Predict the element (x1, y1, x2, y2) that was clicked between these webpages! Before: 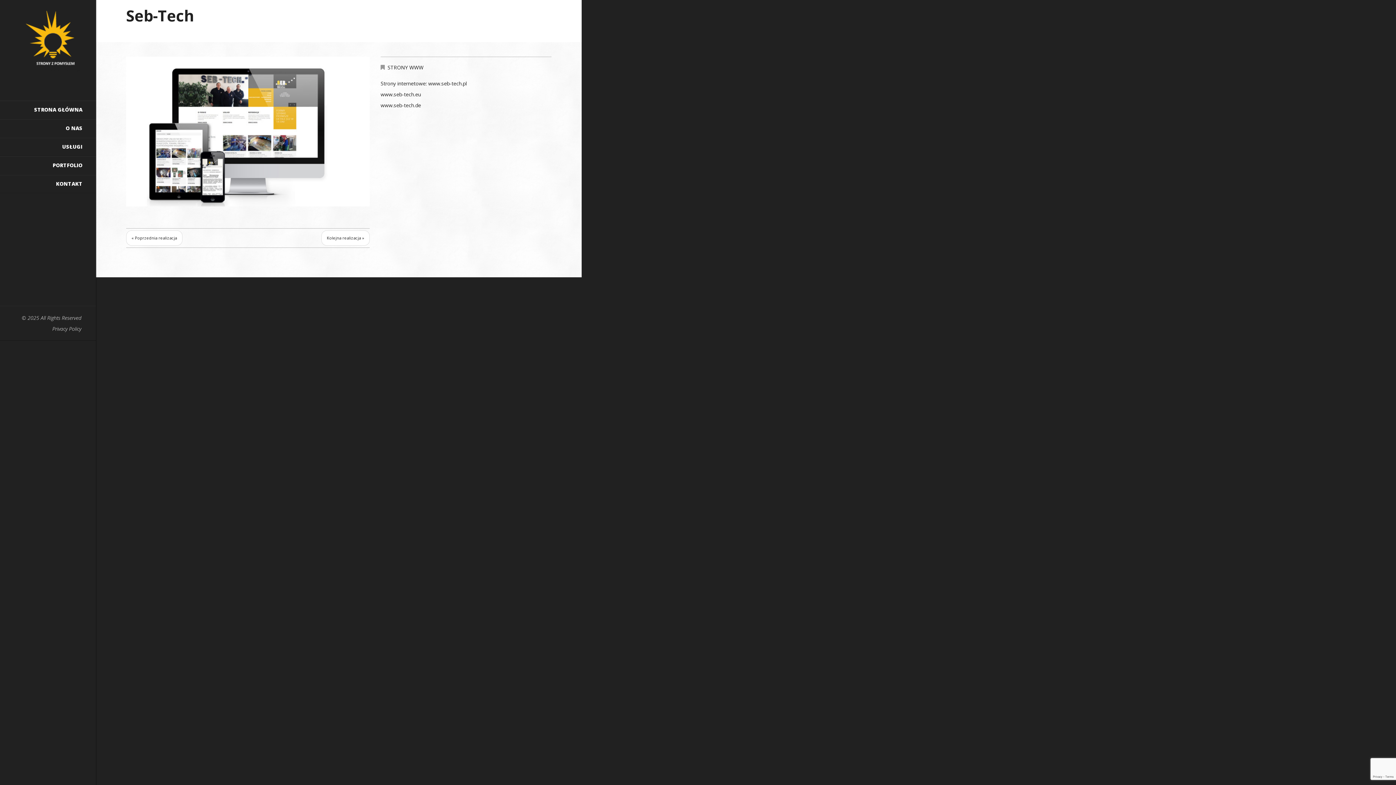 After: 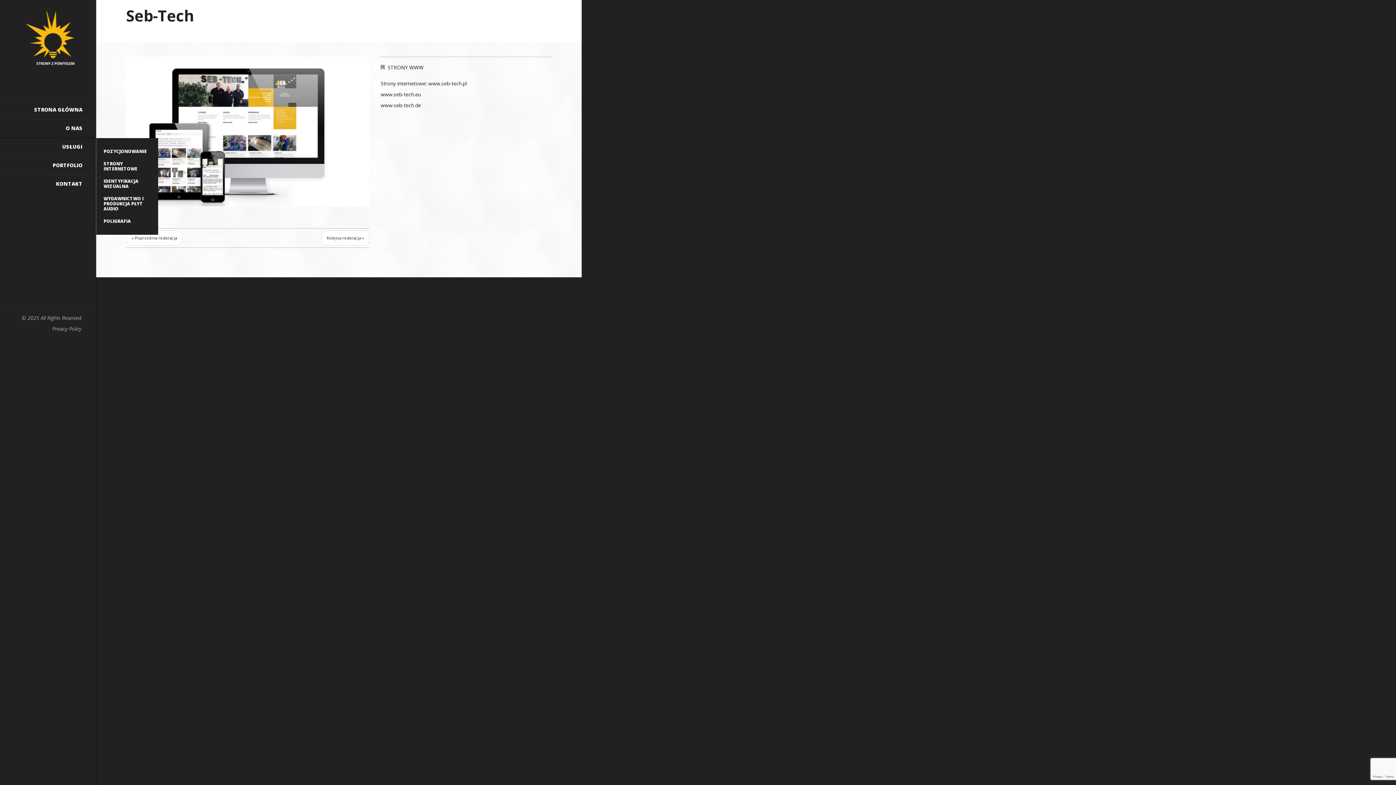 Action: bbox: (0, 138, 96, 156) label: USŁUGI